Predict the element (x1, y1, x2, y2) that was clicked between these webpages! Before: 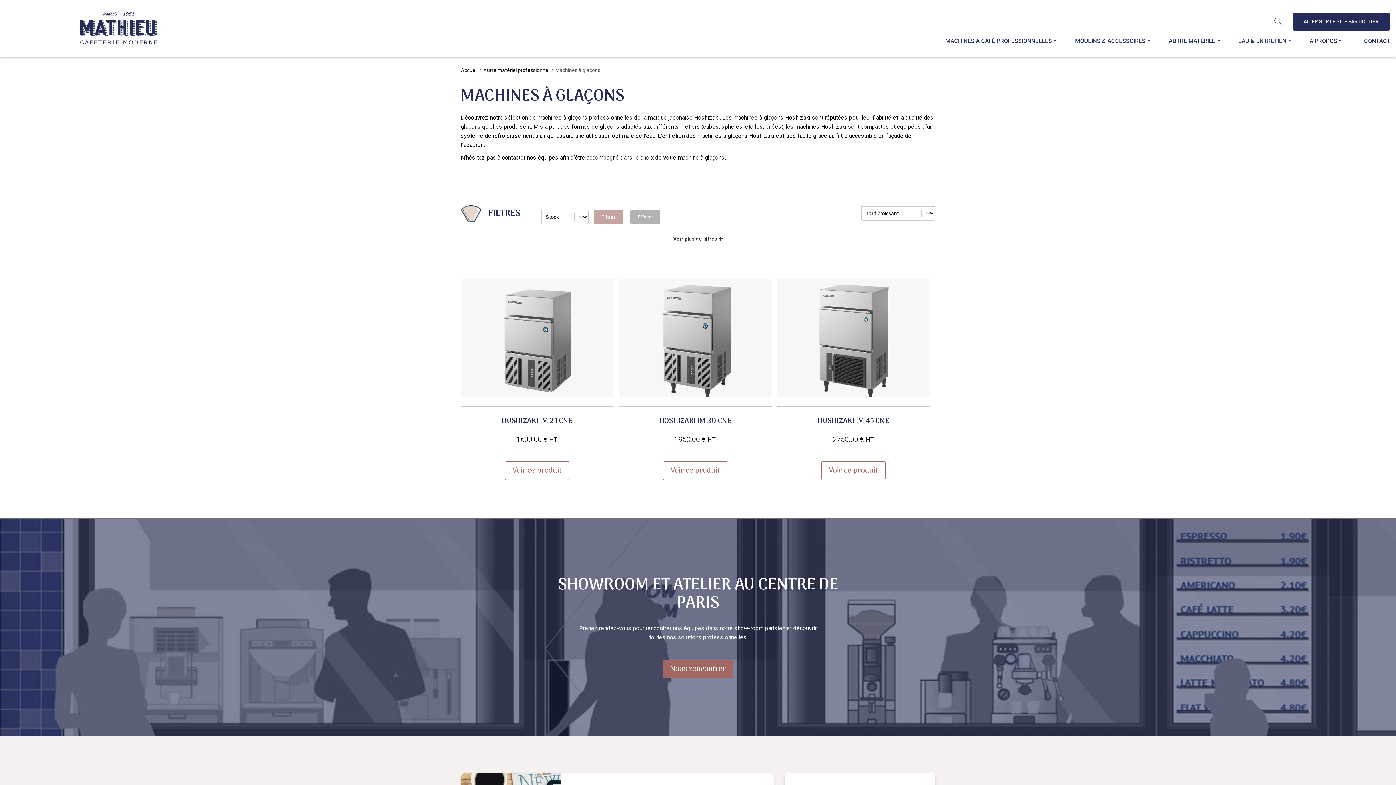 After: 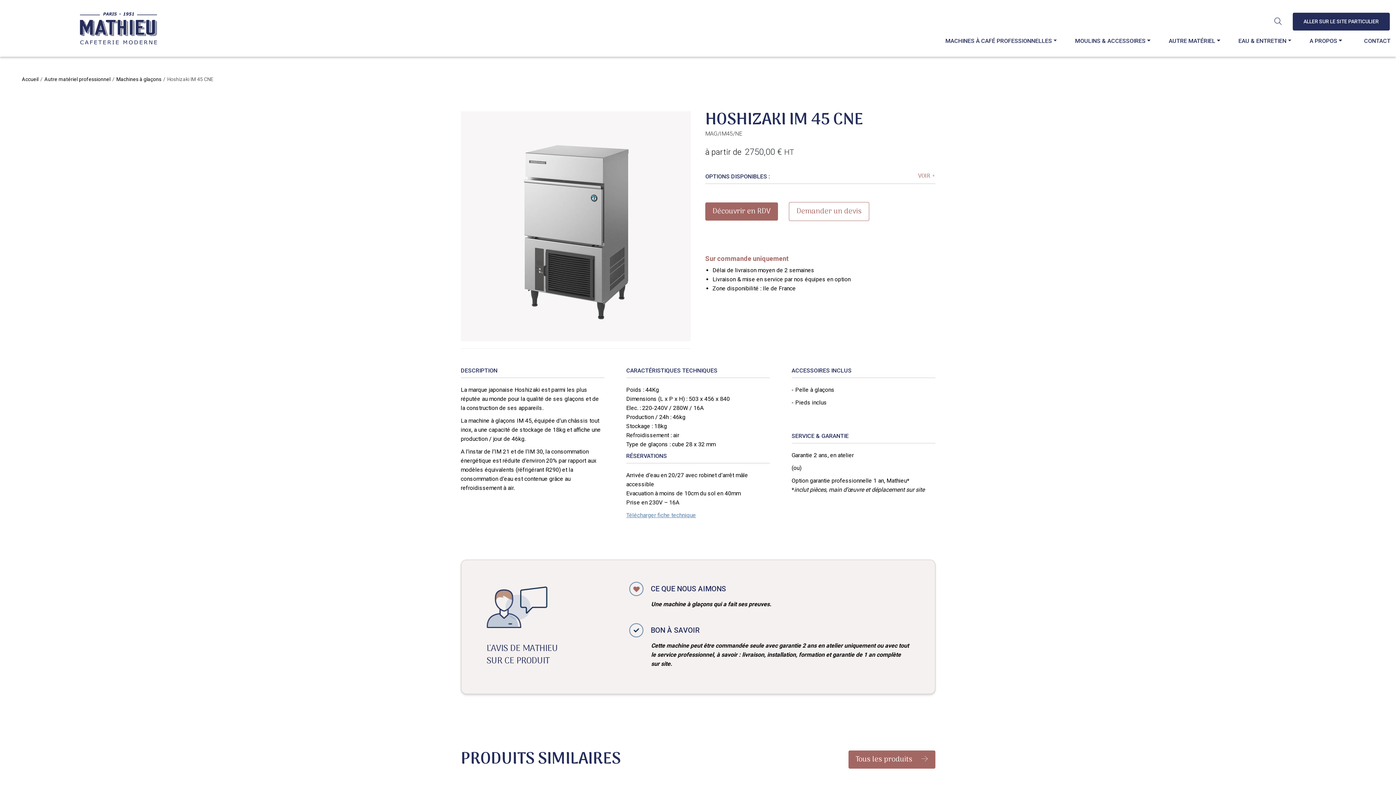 Action: bbox: (777, 279, 930, 406)